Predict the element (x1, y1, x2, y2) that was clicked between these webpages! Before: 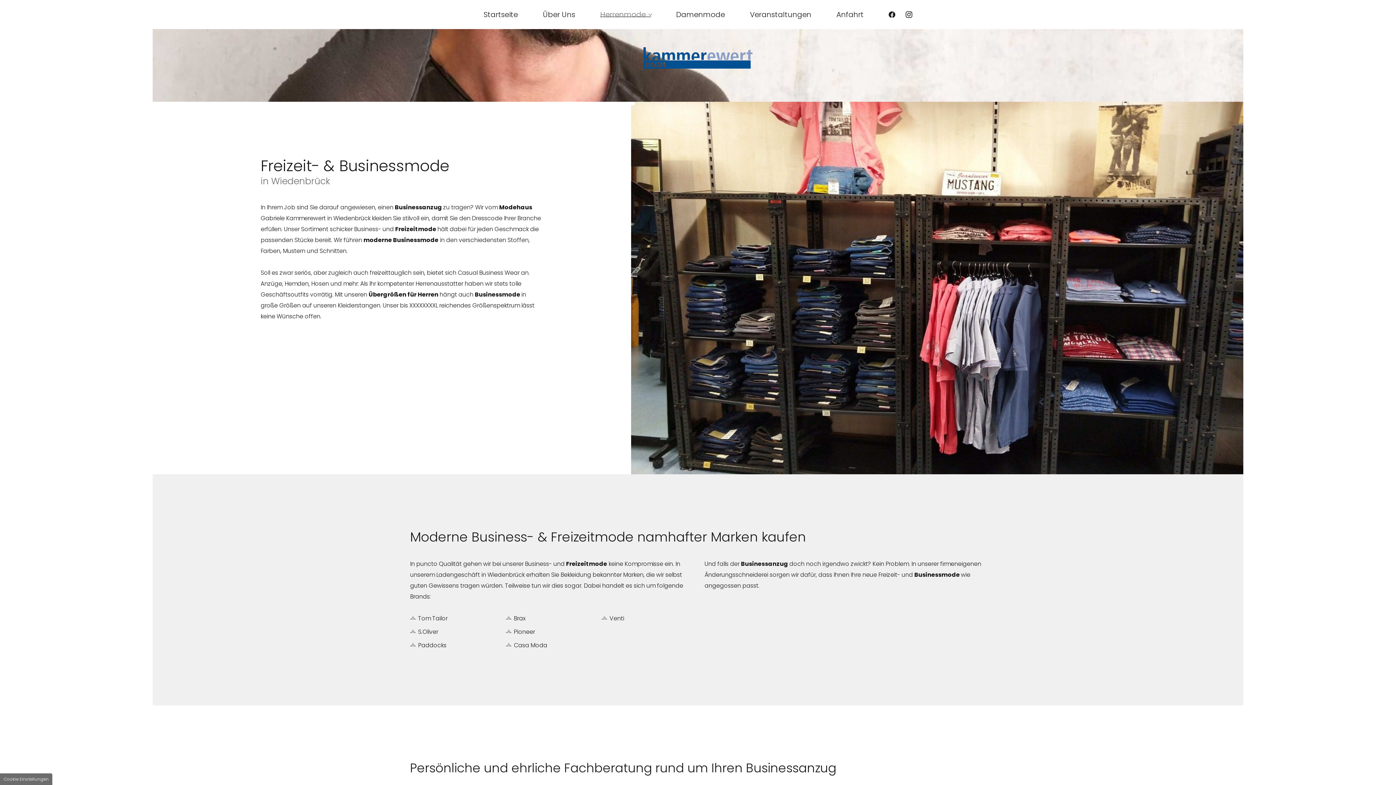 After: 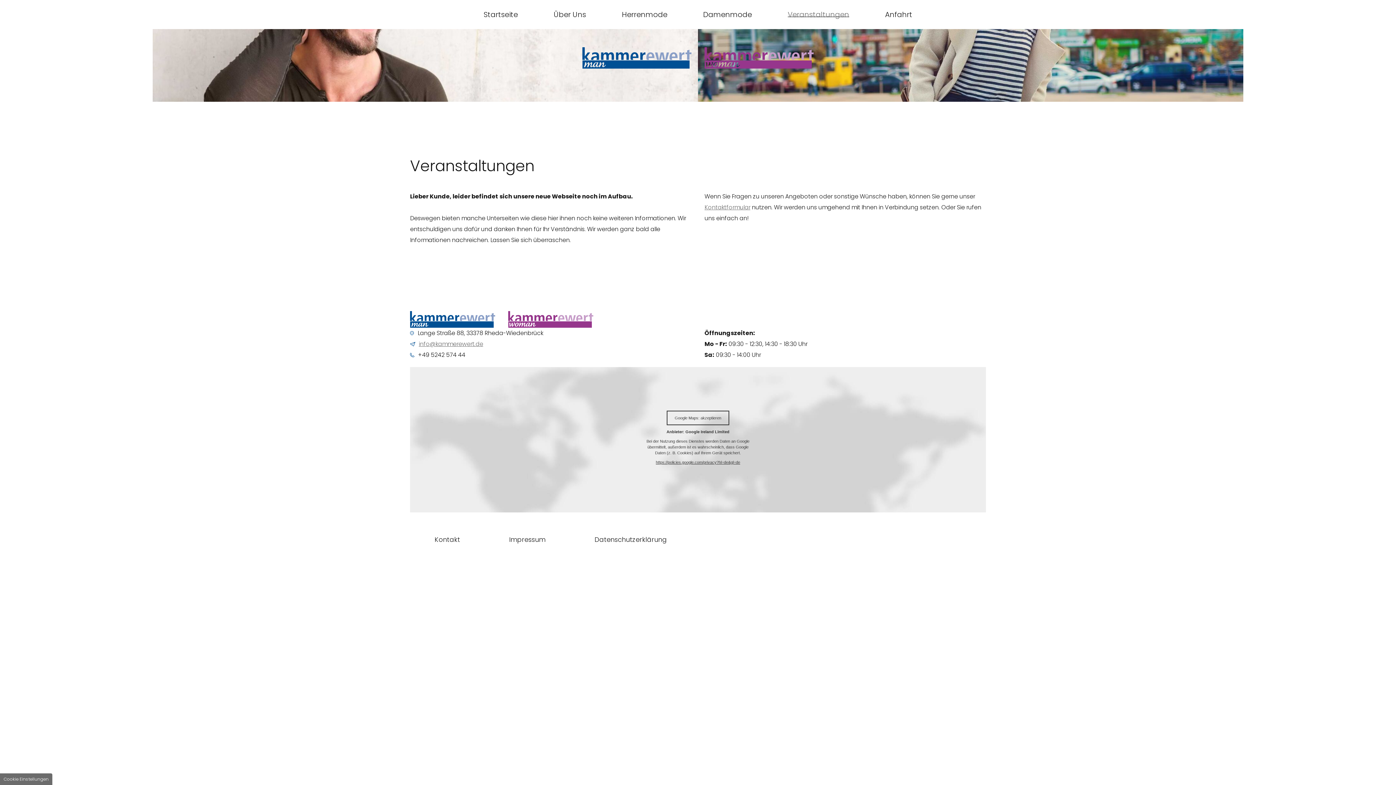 Action: label: Veranstaltungen bbox: (750, 10, 811, 18)